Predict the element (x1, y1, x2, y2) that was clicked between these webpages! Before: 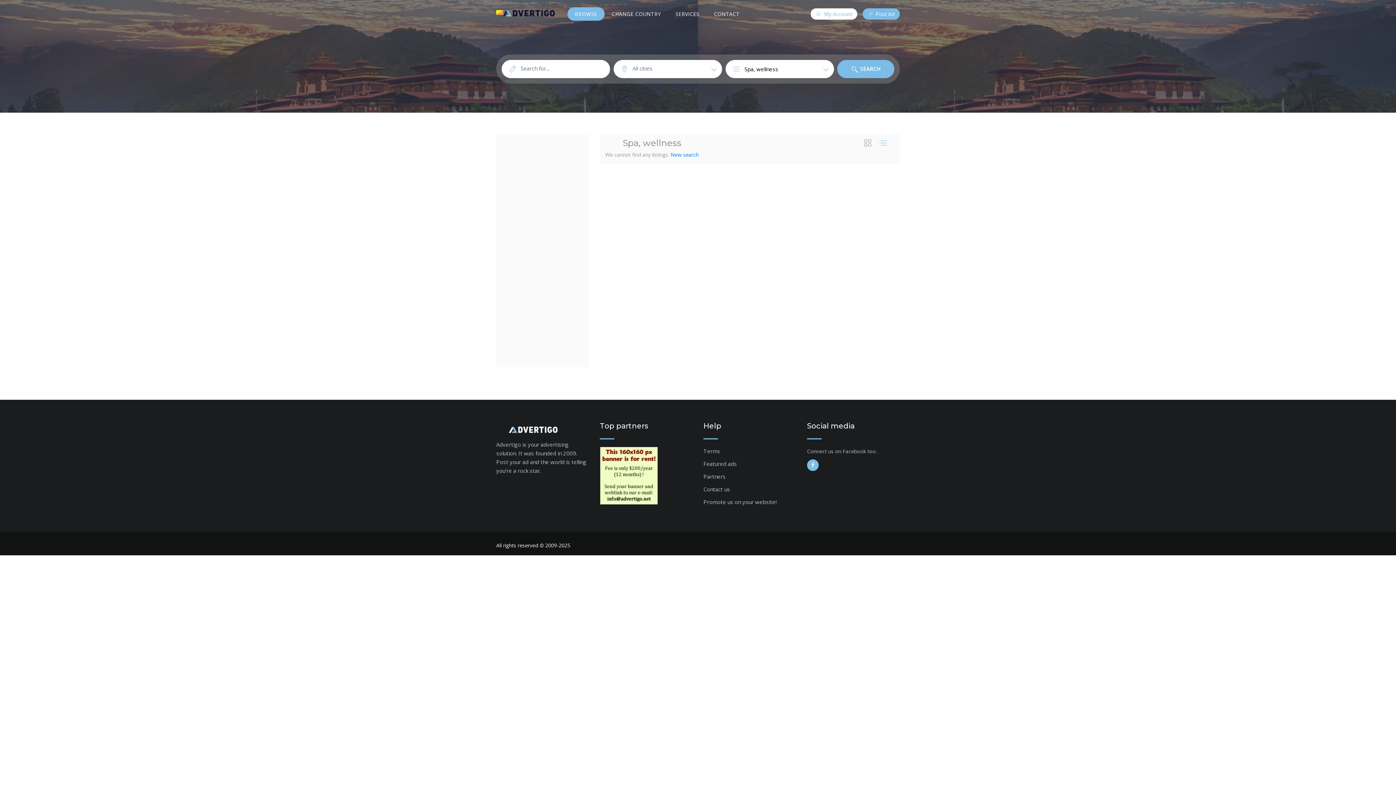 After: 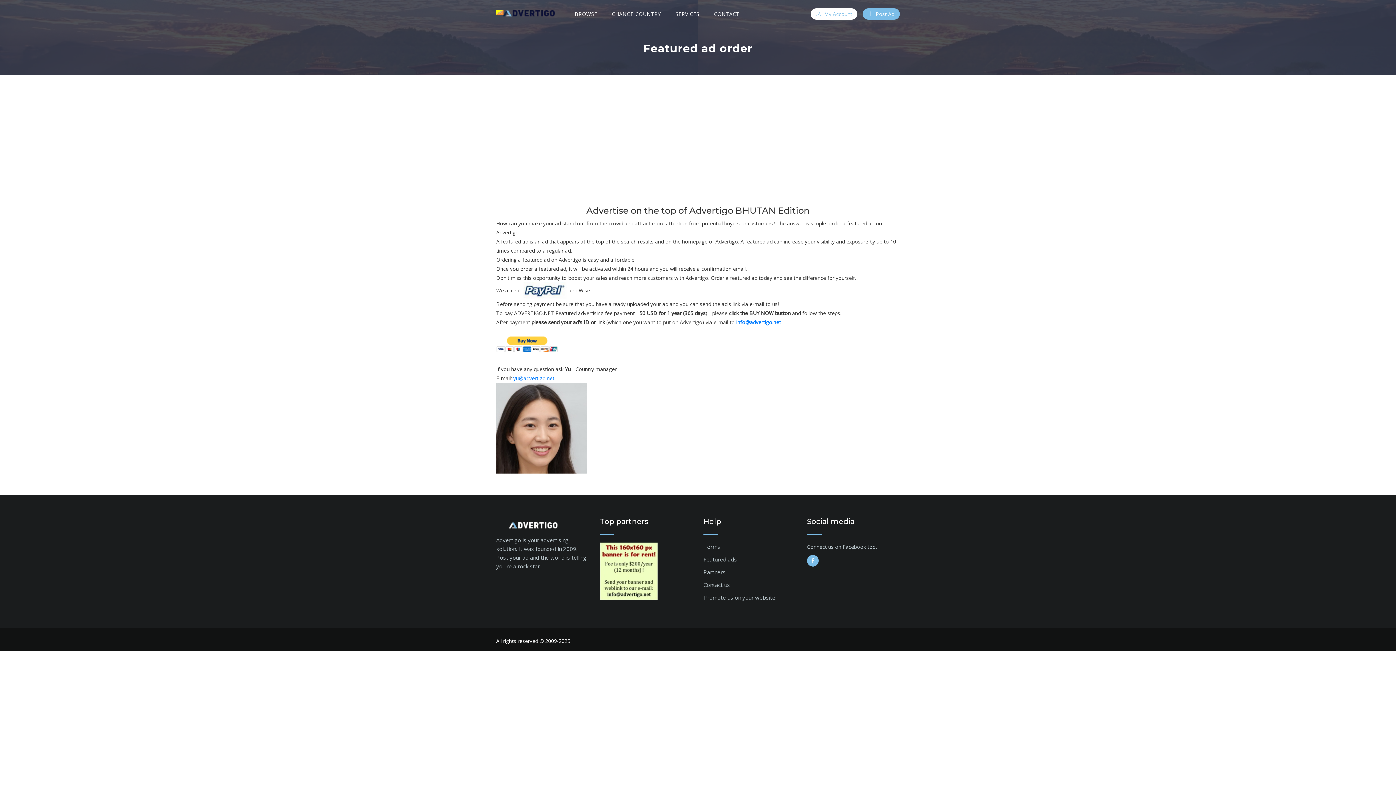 Action: bbox: (703, 460, 737, 467) label: Featured ads